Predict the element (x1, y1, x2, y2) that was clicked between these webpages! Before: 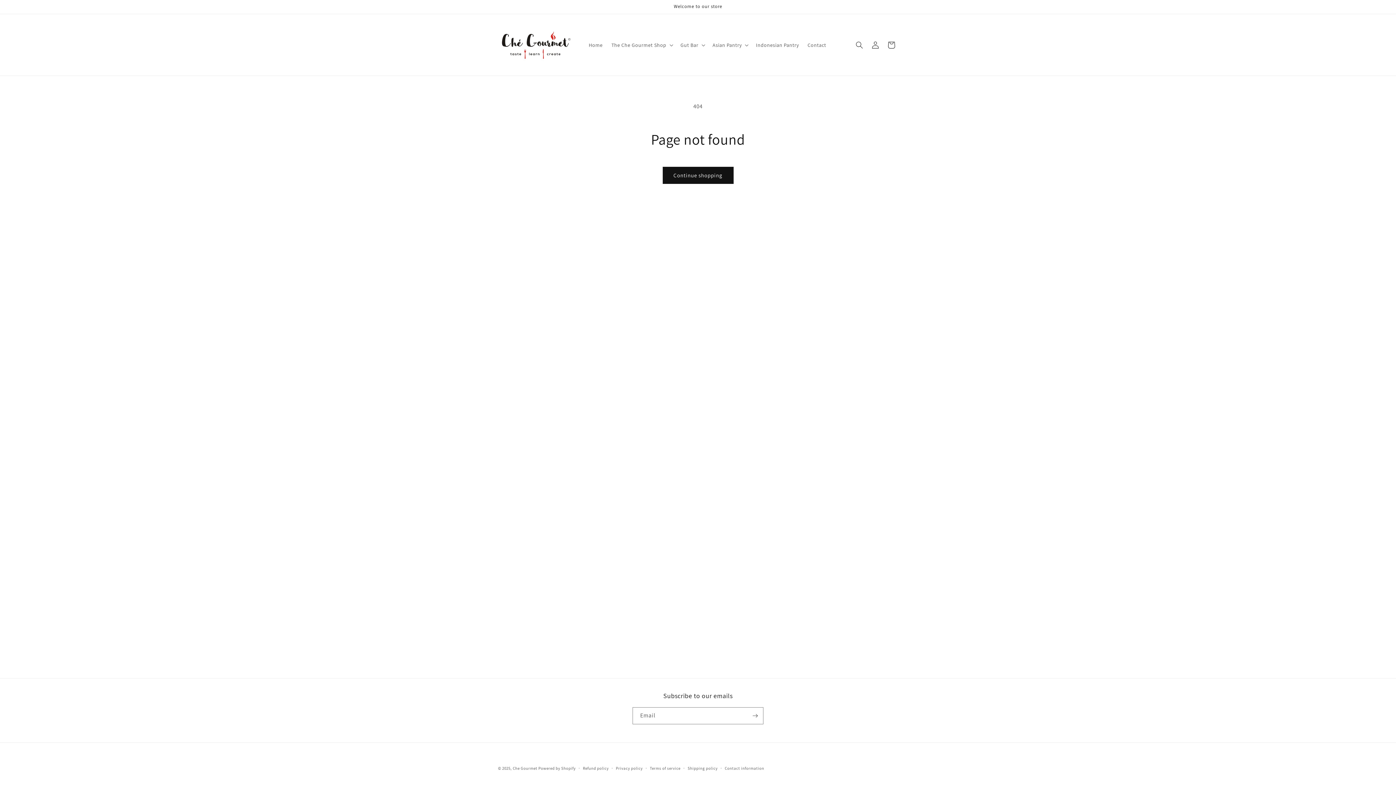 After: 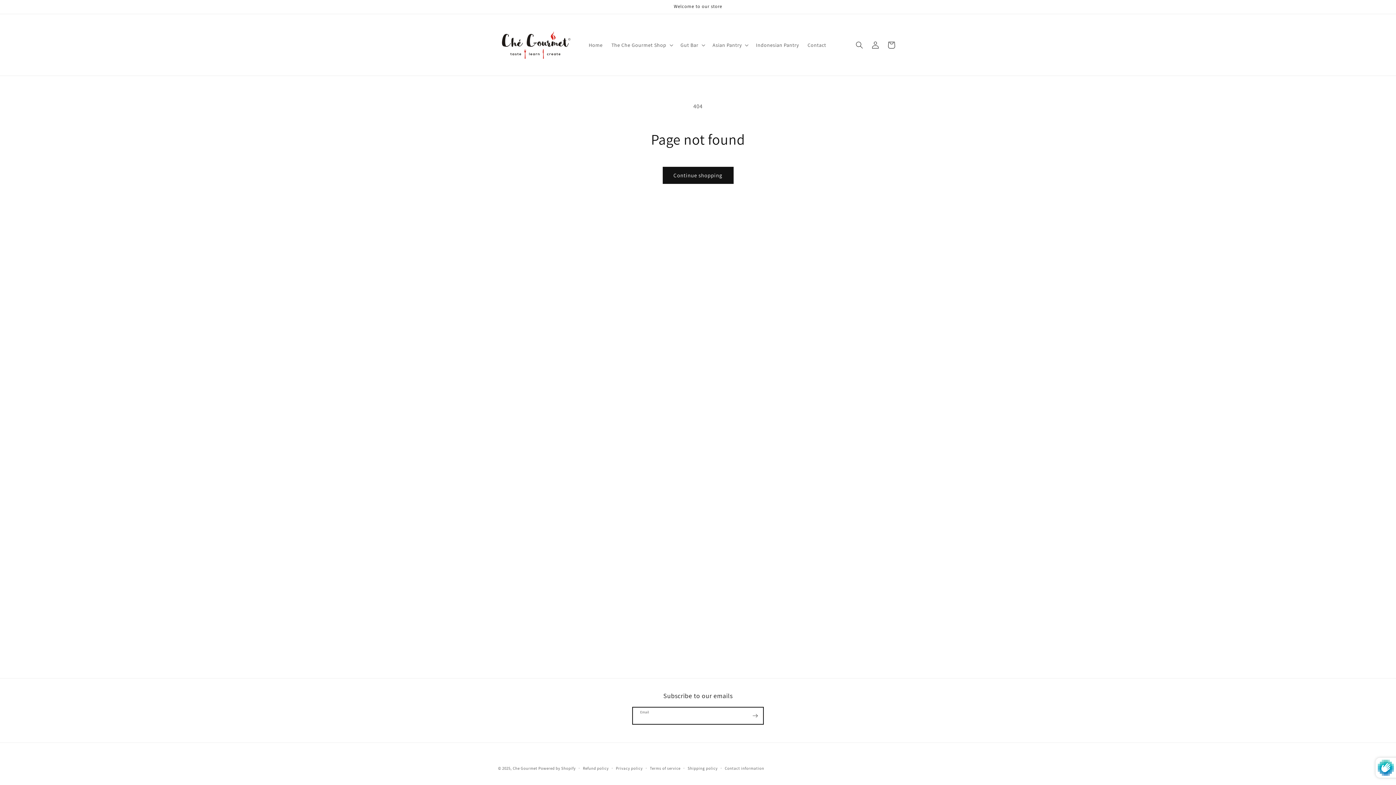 Action: bbox: (747, 707, 763, 724) label: Subscribe